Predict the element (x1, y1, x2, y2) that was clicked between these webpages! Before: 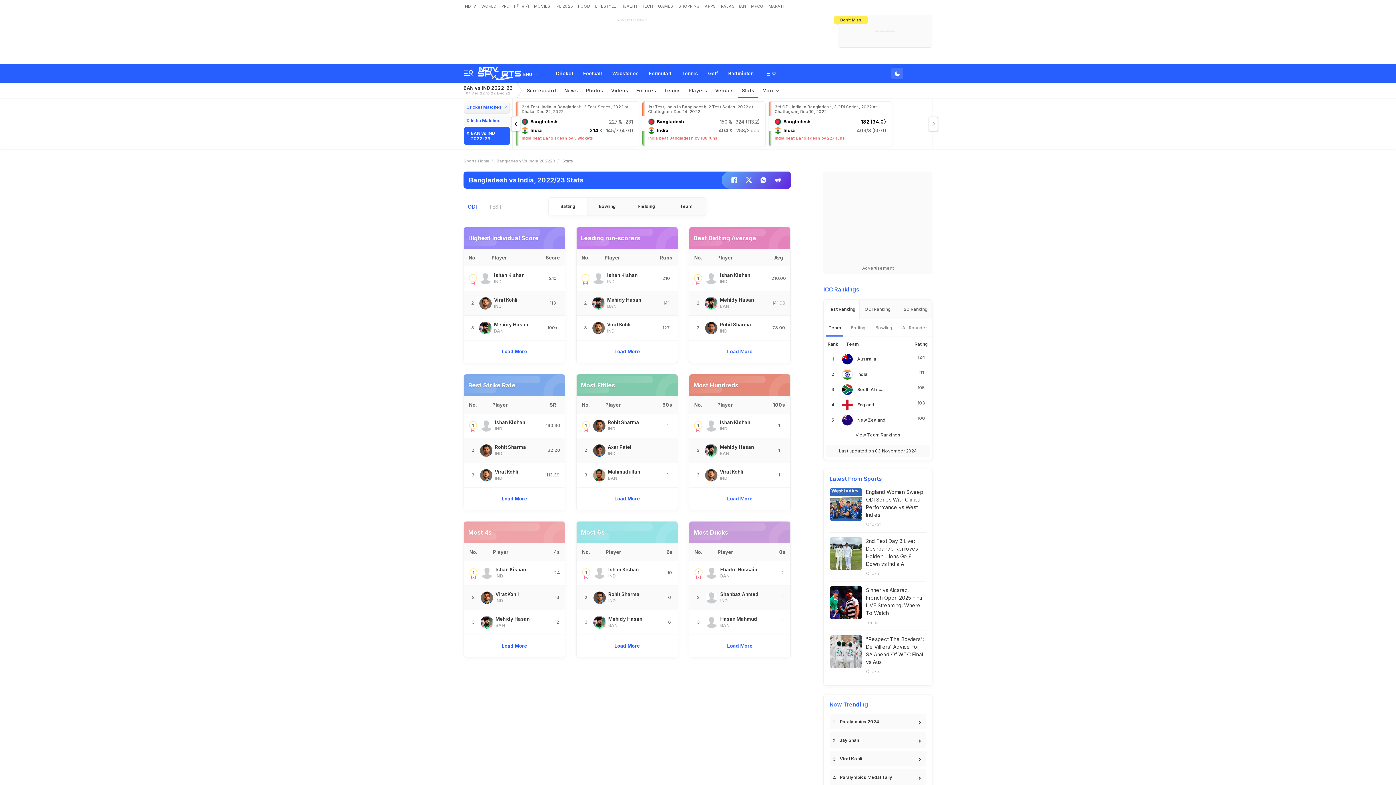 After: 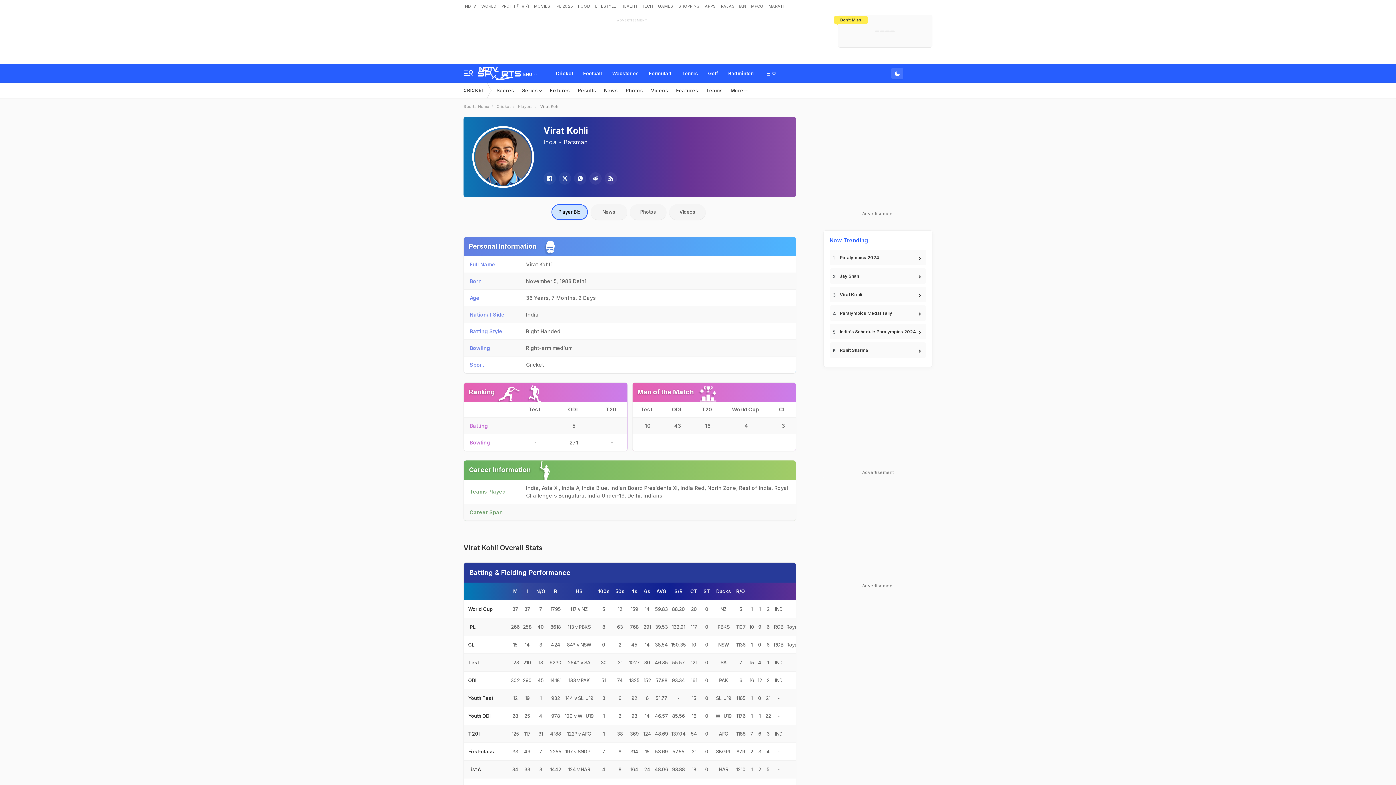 Action: bbox: (495, 592, 519, 597) label: Virat Kohli